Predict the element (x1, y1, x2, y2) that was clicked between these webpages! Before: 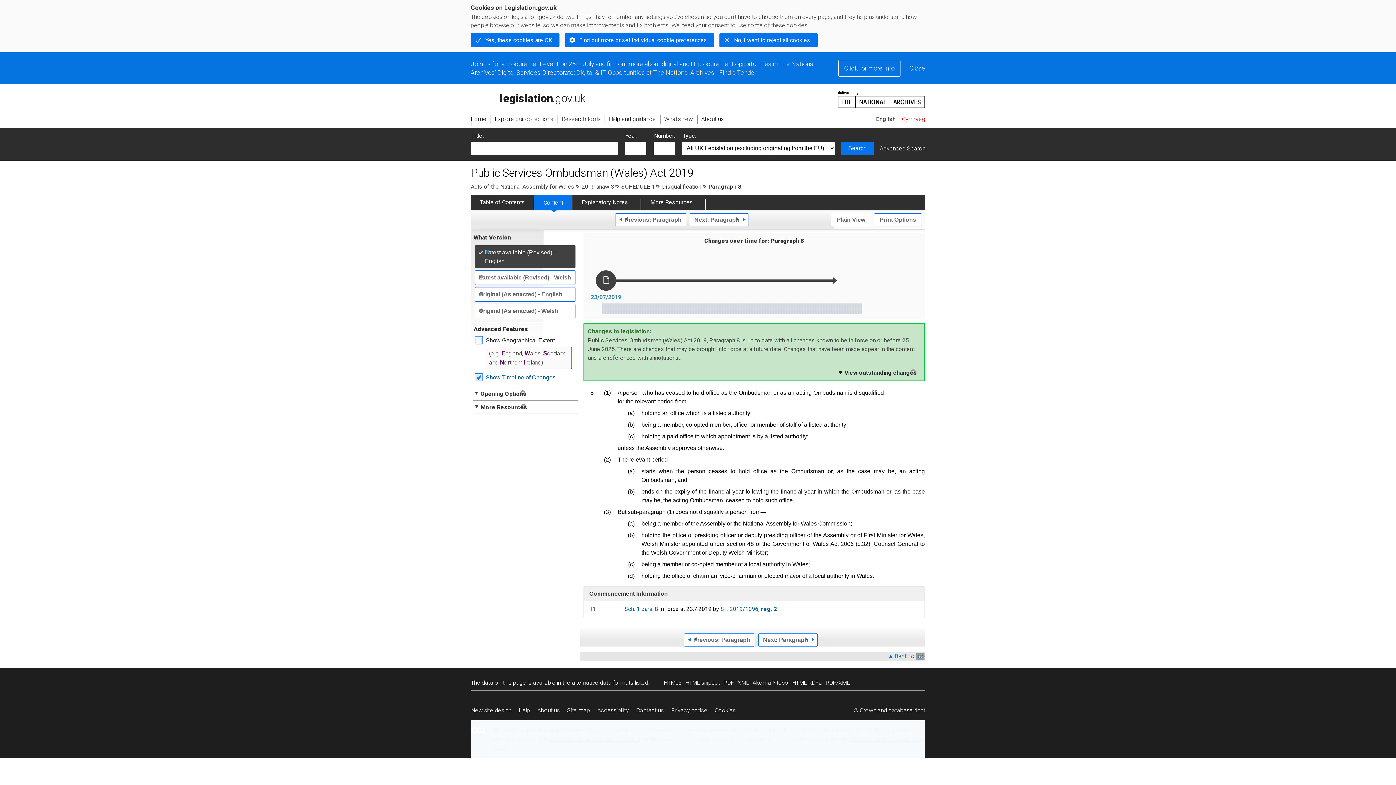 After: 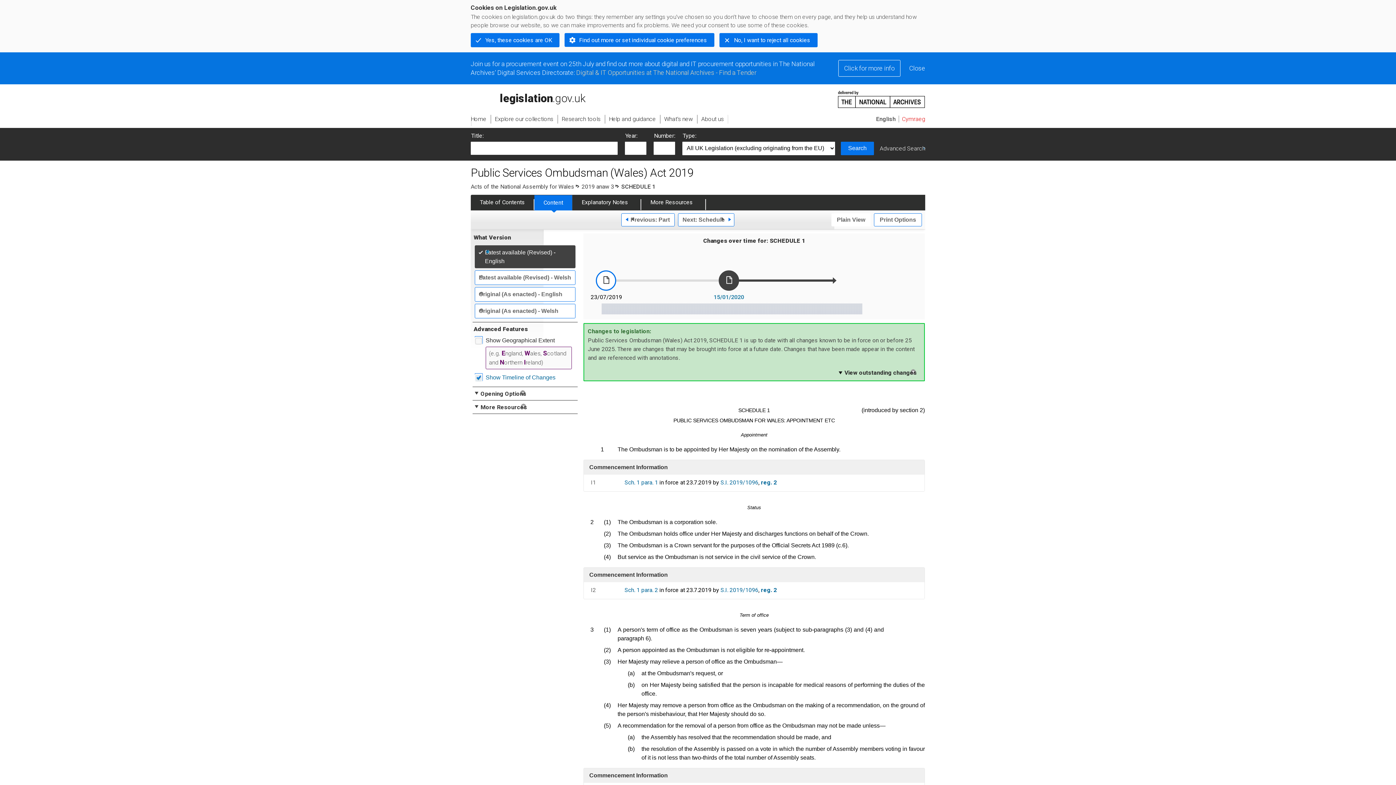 Action: bbox: (621, 183, 654, 190) label: SCHEDULE 1